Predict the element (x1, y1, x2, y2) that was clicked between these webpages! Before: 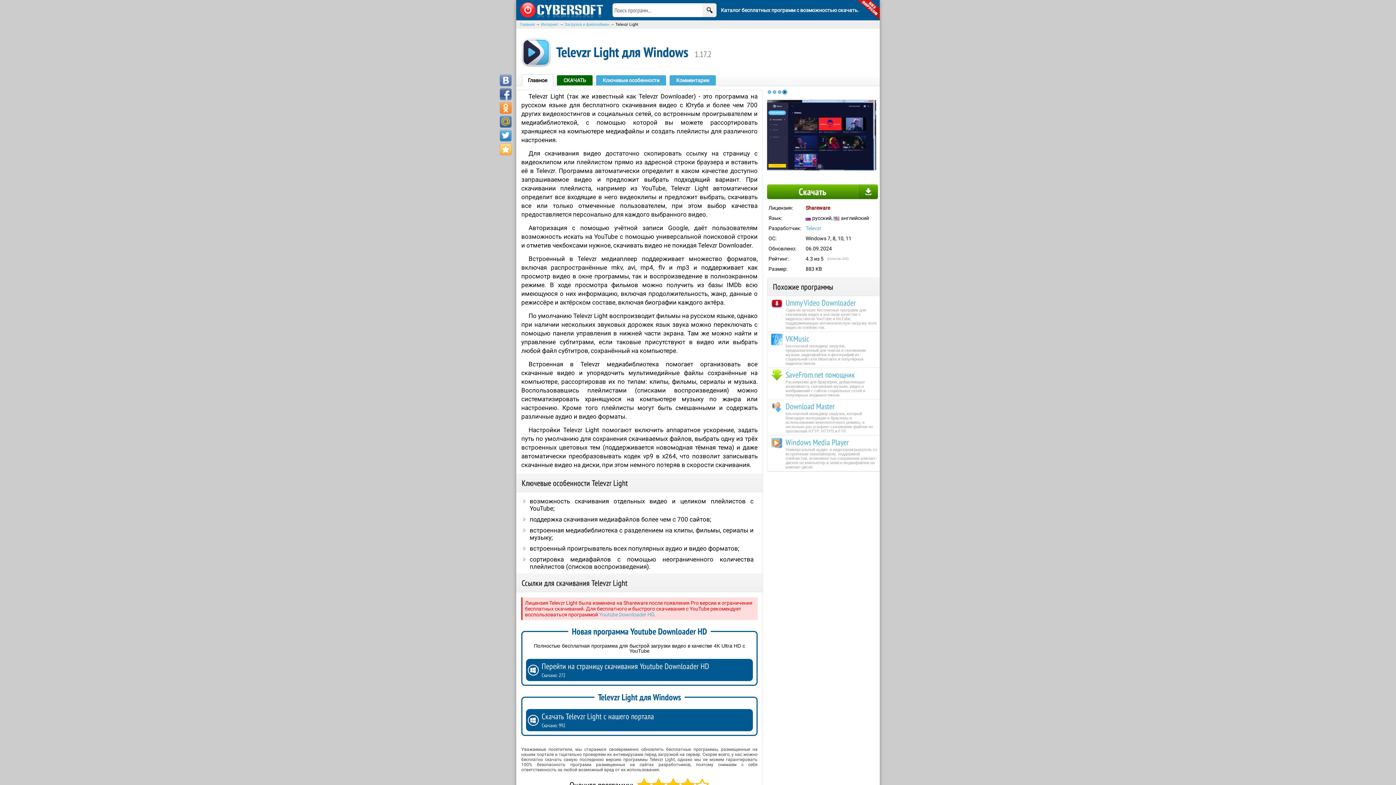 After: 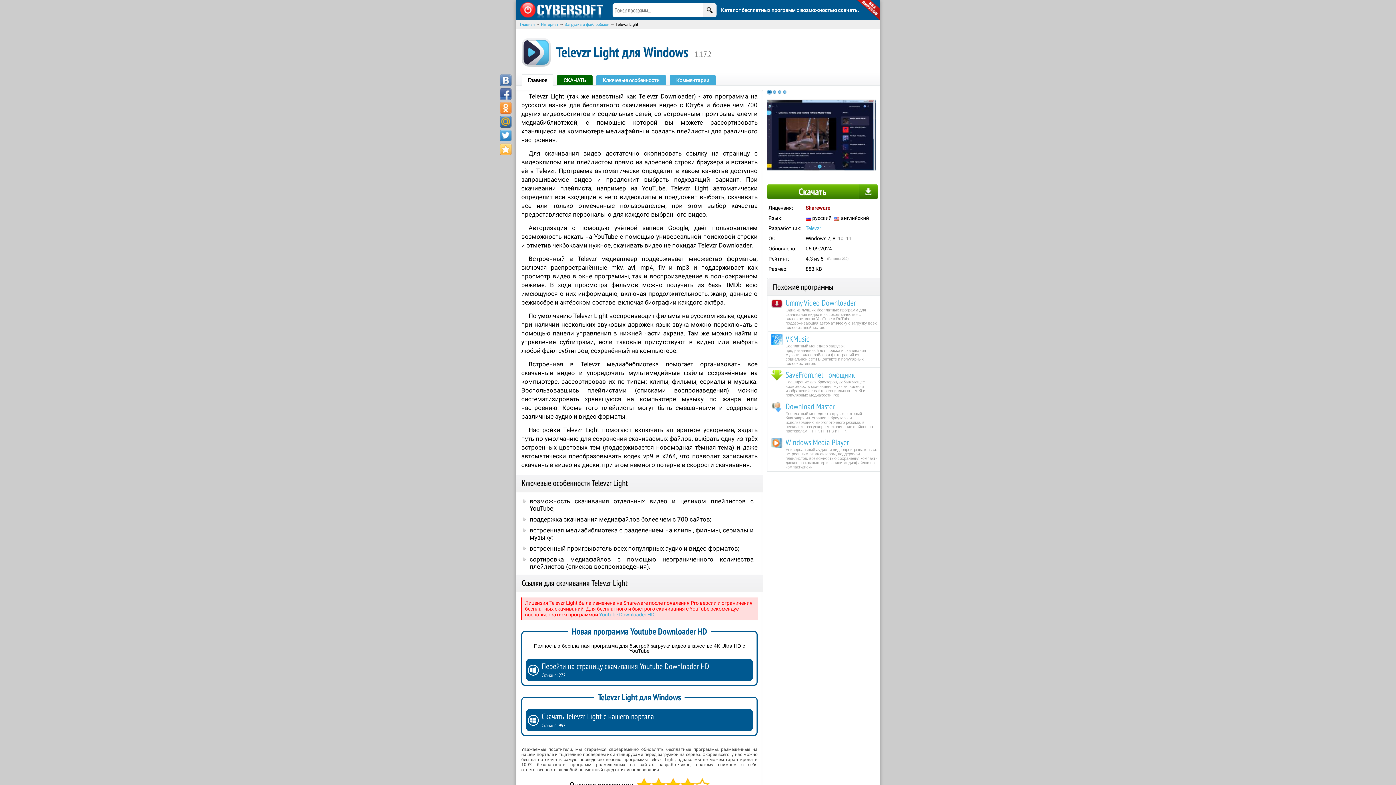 Action: bbox: (500, 88, 511, 100)